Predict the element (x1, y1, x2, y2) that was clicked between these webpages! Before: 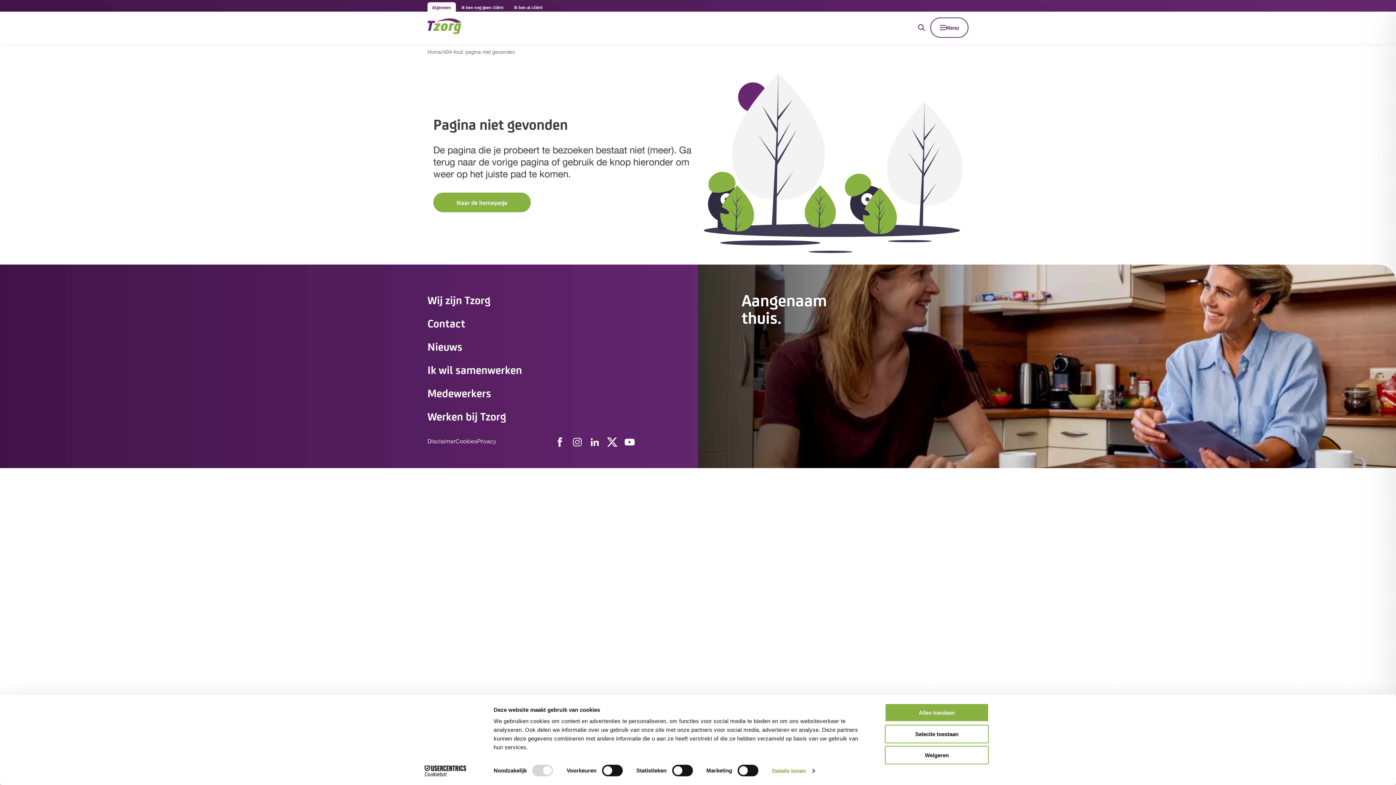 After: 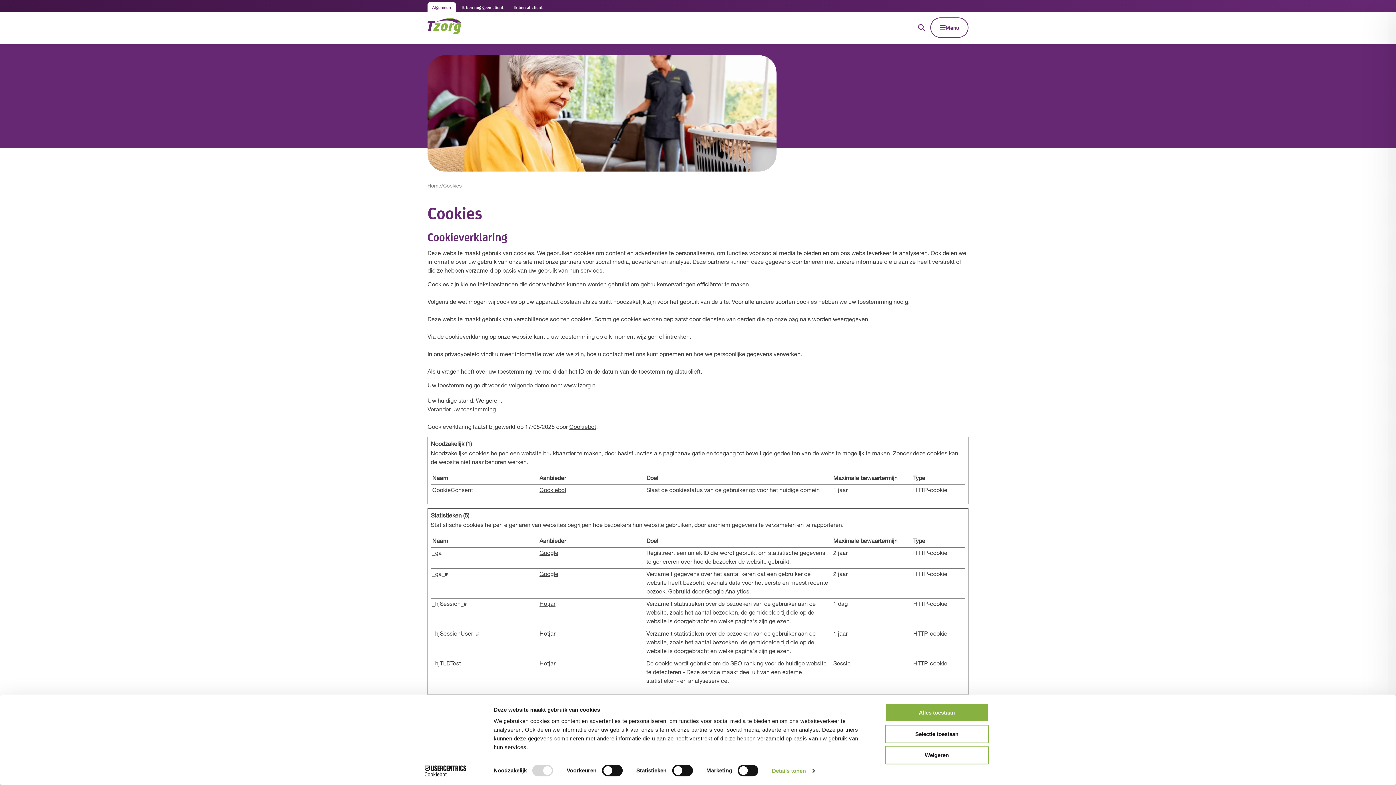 Action: bbox: (455, 439, 477, 445) label: Cookies